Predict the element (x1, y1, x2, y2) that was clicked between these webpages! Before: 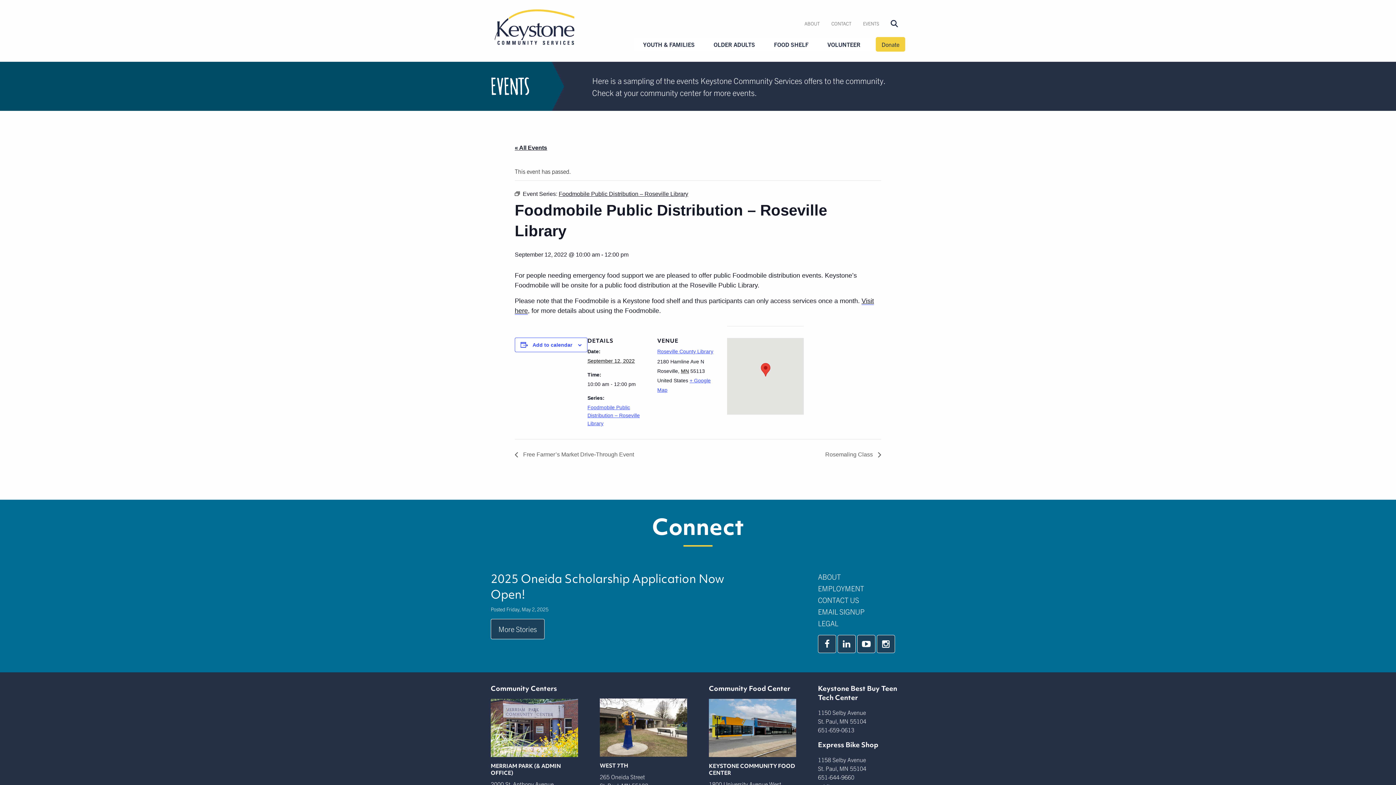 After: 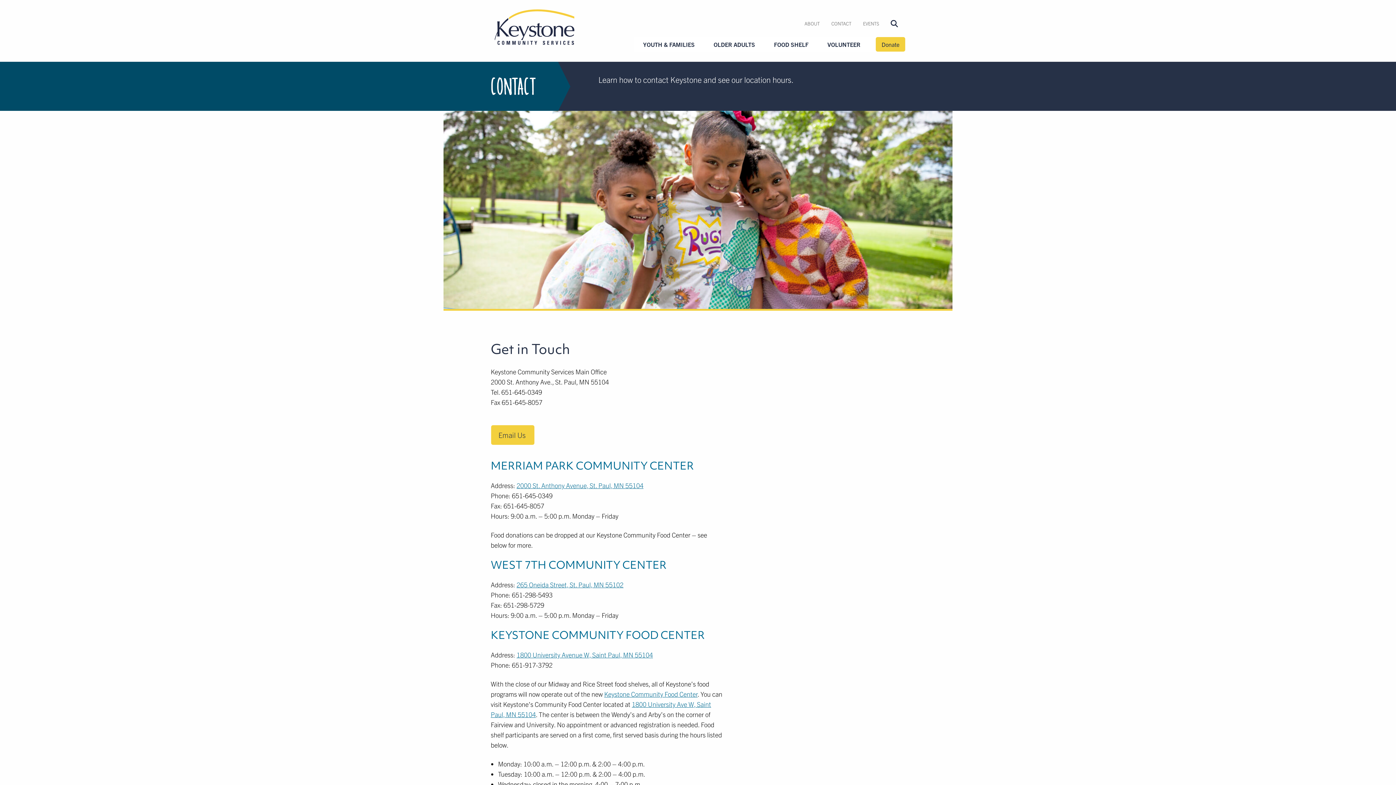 Action: bbox: (818, 595, 859, 604) label: CONTACT US